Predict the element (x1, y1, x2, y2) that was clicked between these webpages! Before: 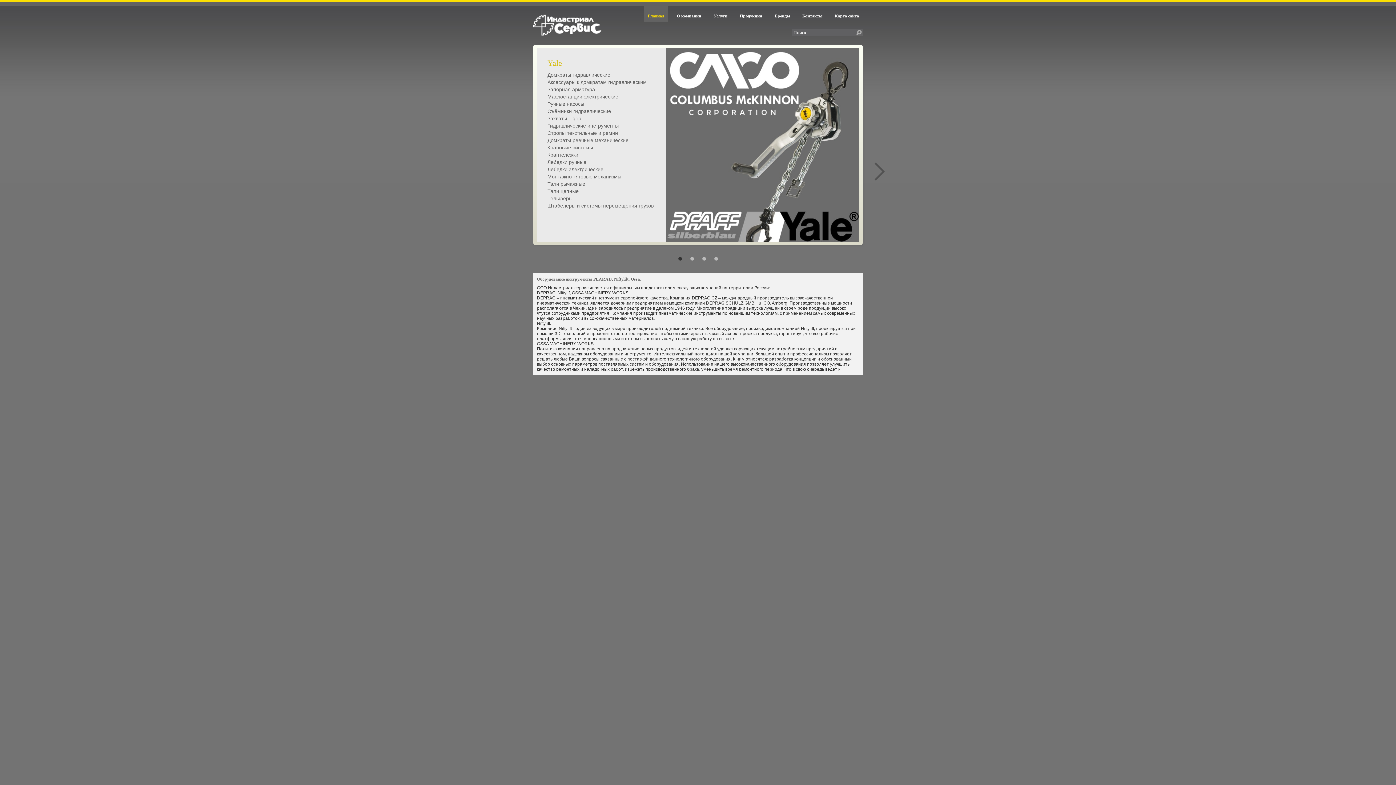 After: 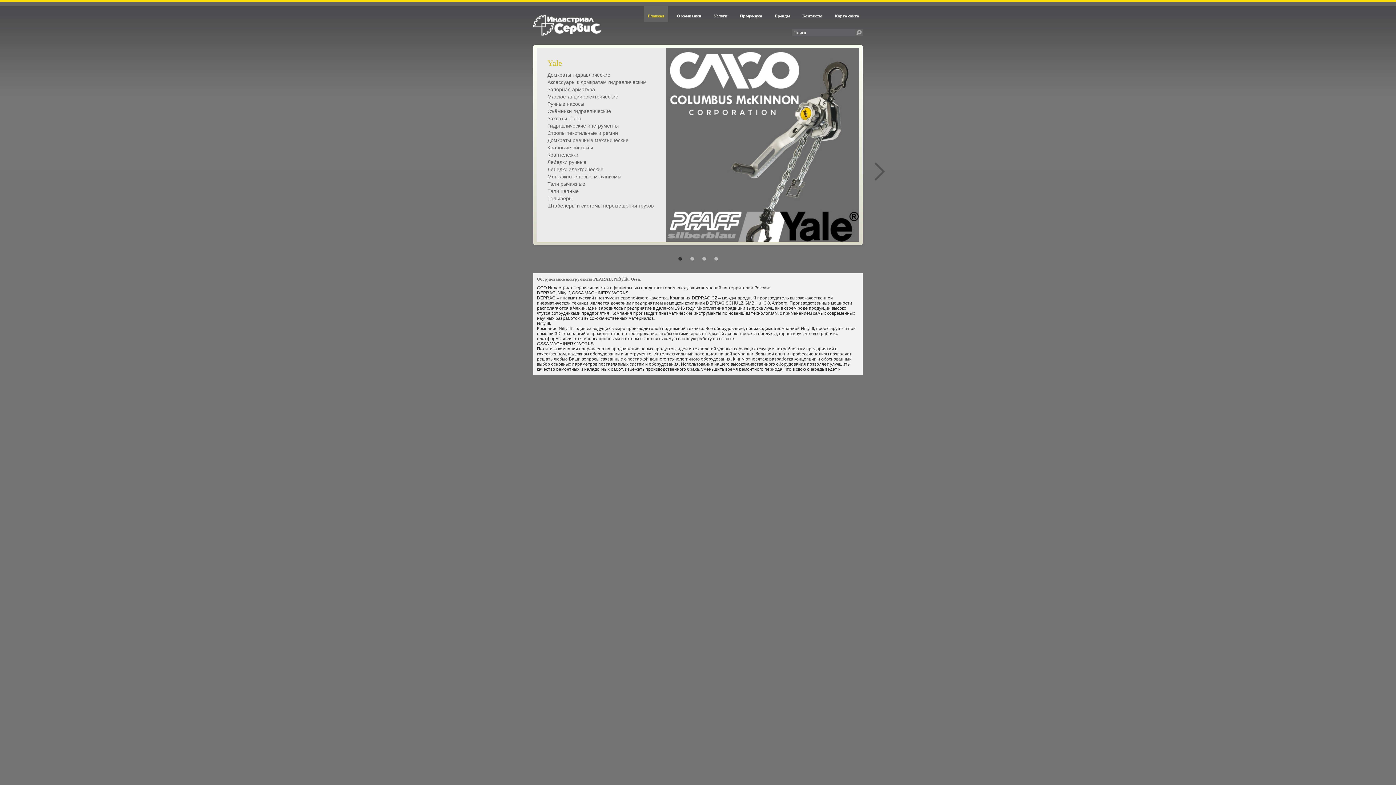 Action: label: Главная bbox: (644, 5, 668, 21)